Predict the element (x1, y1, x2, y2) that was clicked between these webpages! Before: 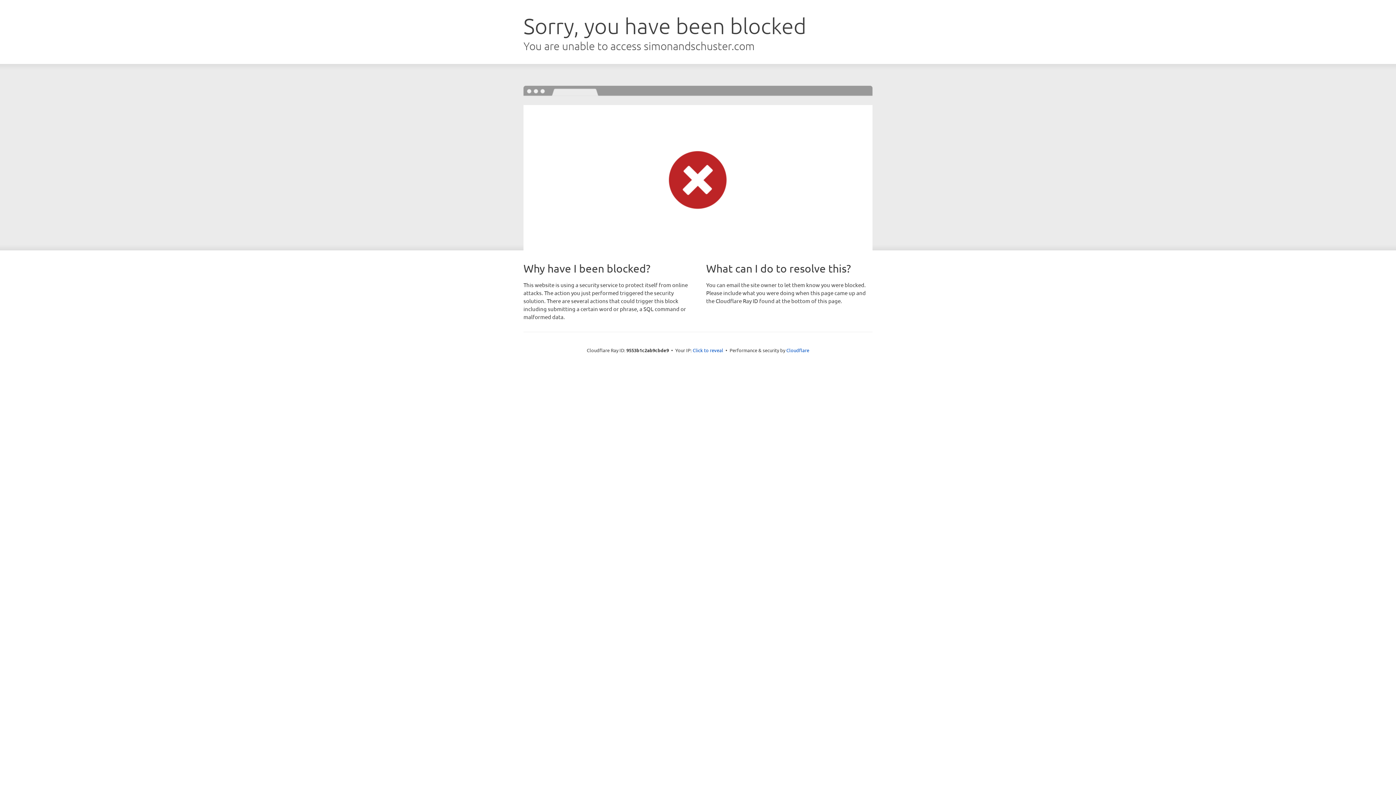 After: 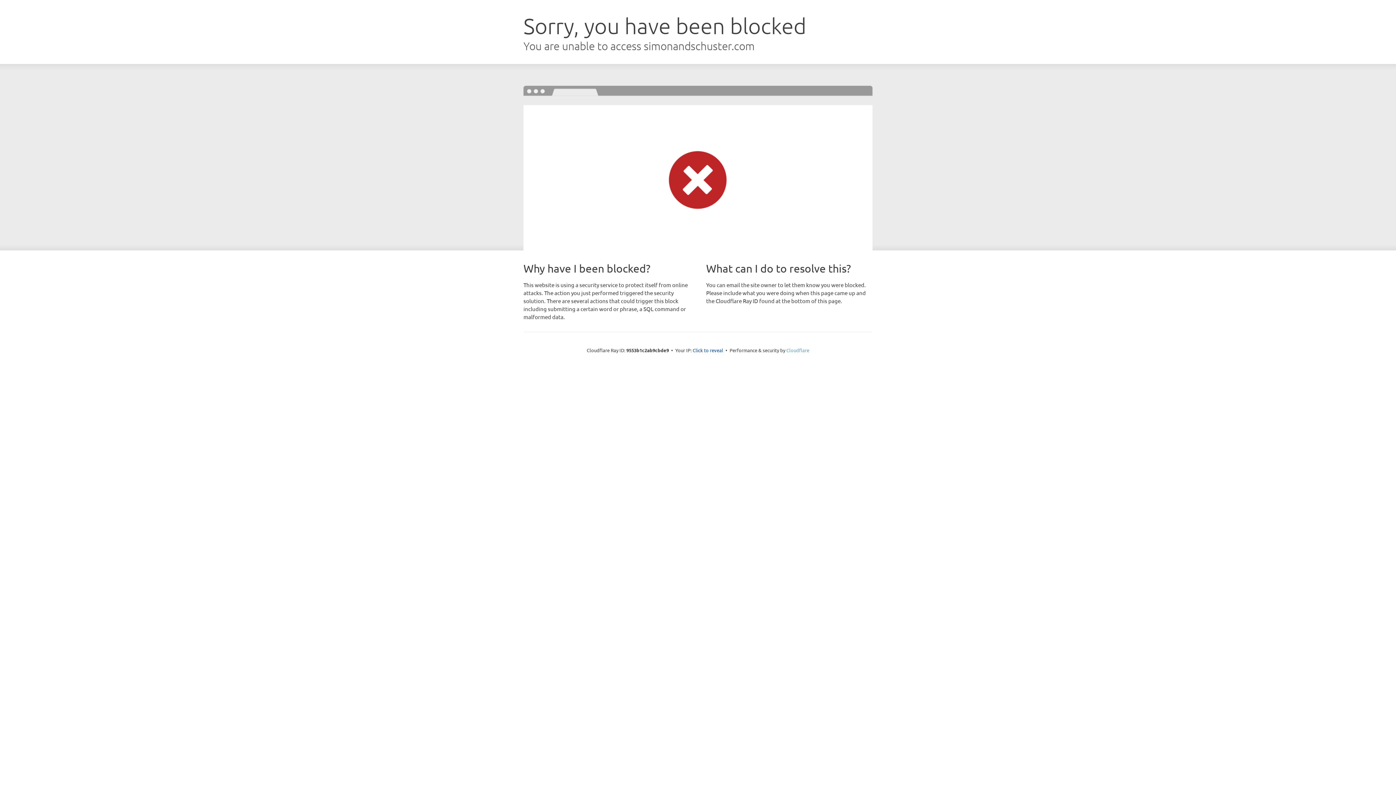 Action: label: Cloudflare bbox: (786, 347, 809, 353)